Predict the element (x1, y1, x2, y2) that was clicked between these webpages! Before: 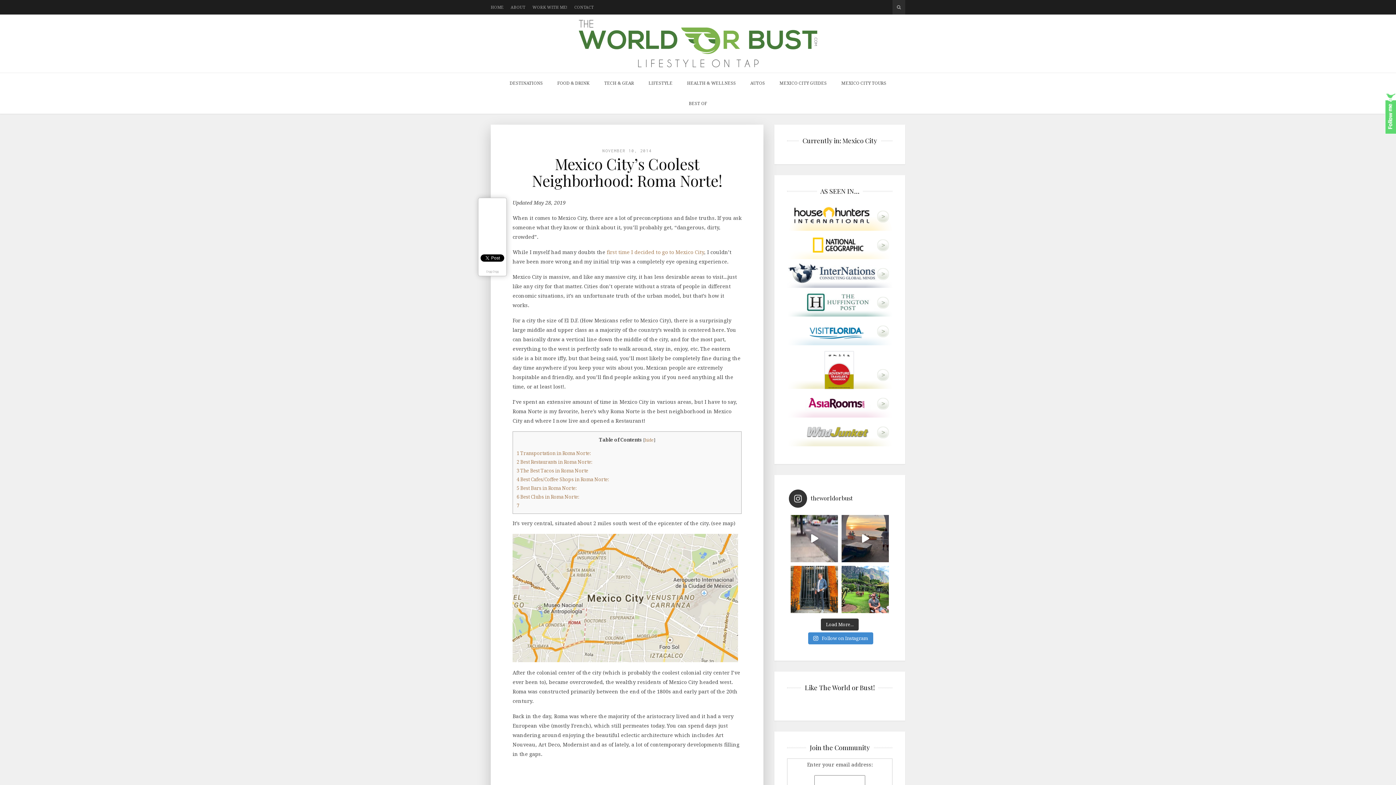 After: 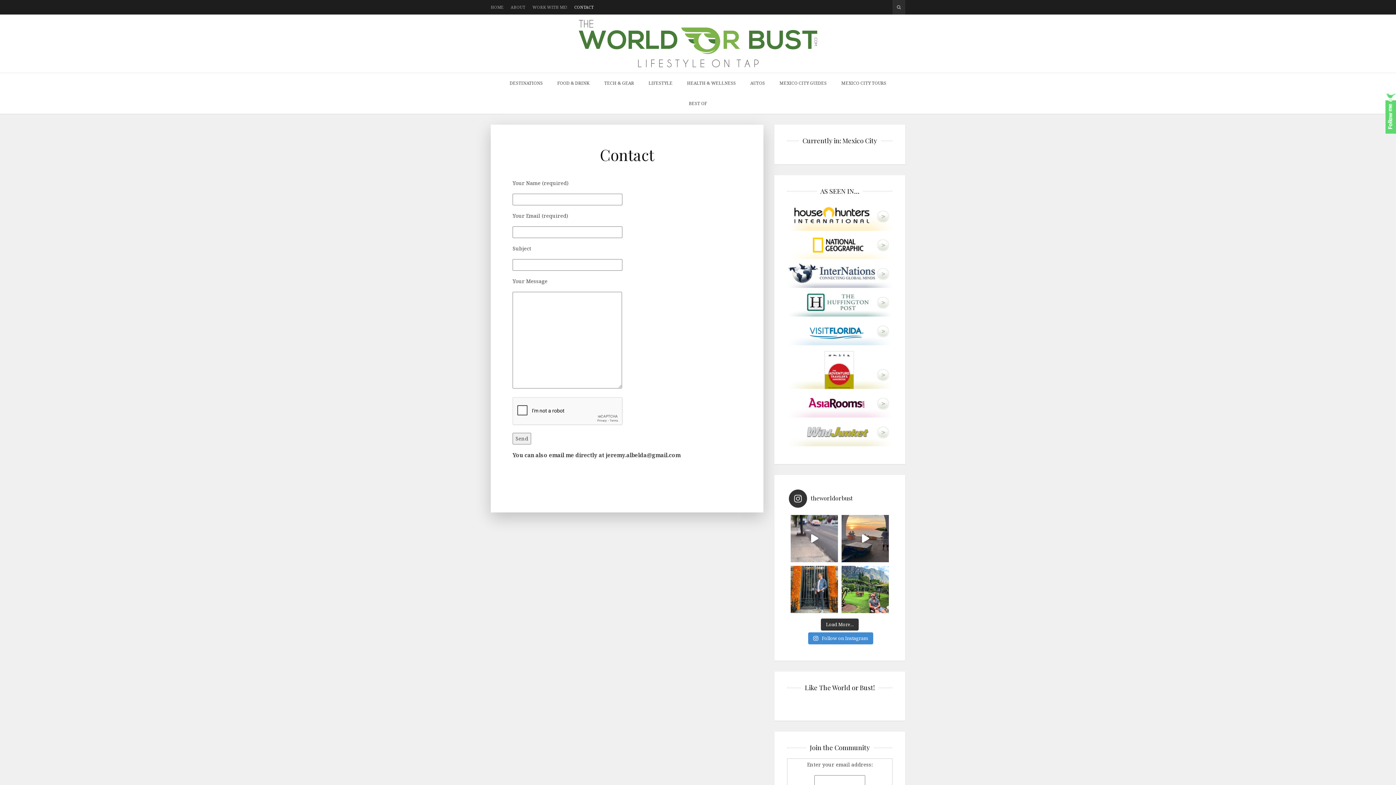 Action: bbox: (574, 0, 593, 14) label: CONTACT